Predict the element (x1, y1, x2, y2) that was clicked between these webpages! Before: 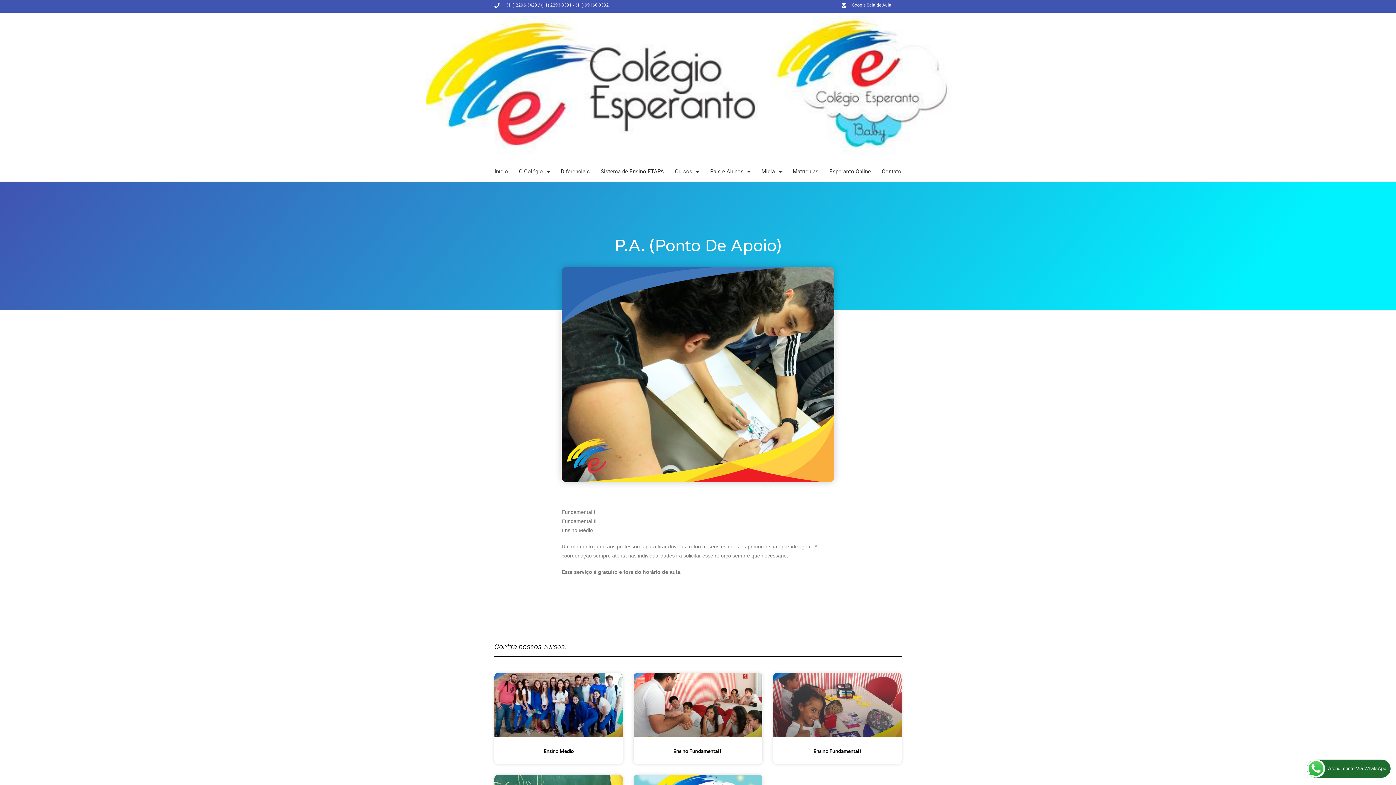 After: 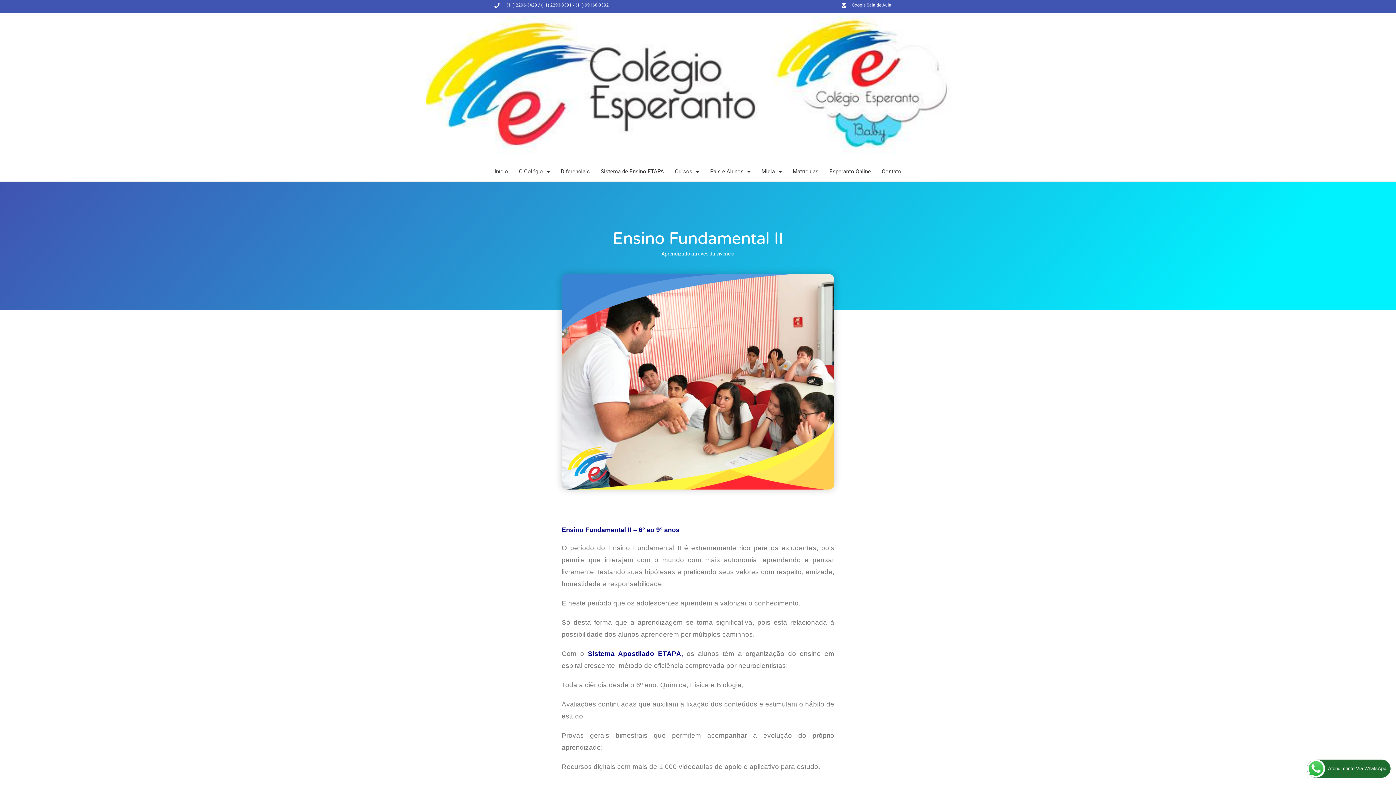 Action: bbox: (673, 748, 722, 754) label: Ensino Fundamental II